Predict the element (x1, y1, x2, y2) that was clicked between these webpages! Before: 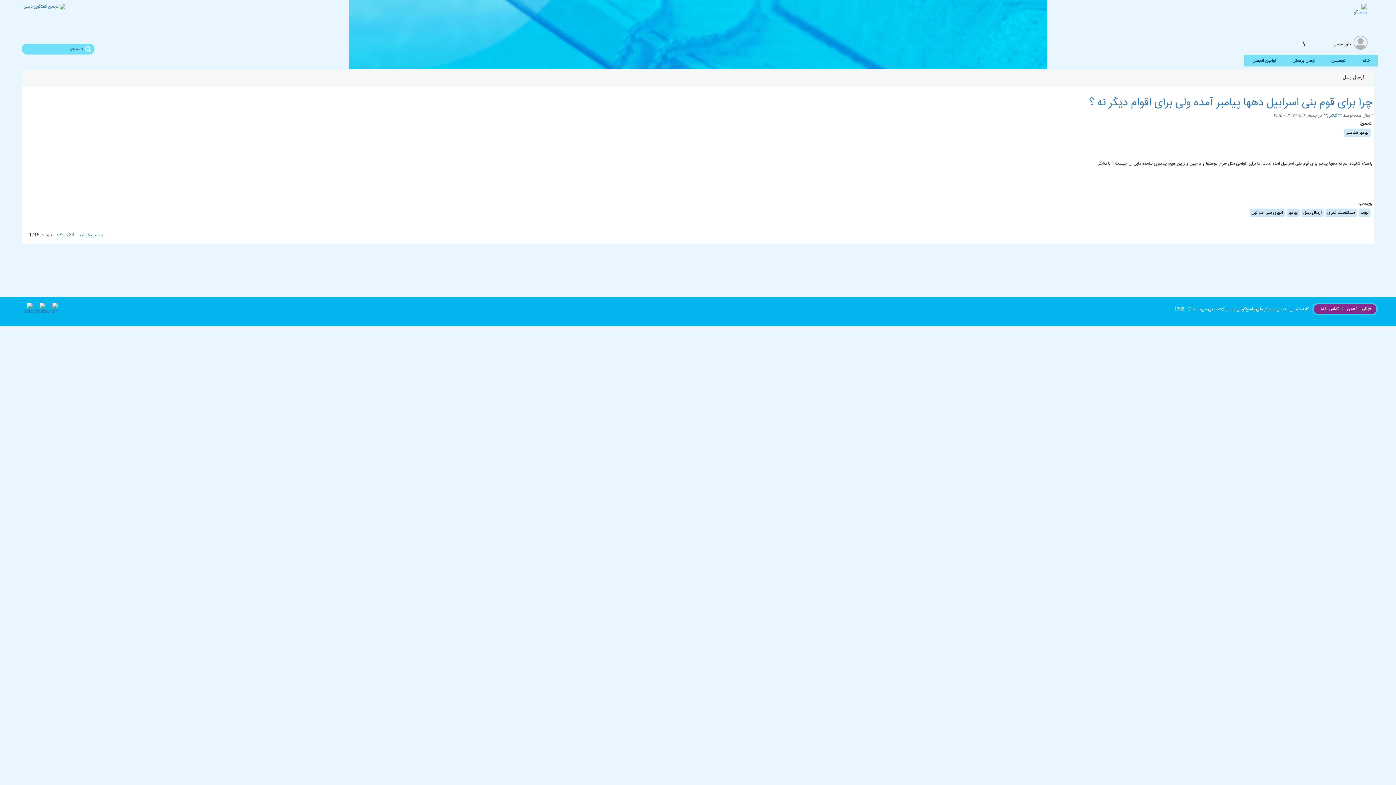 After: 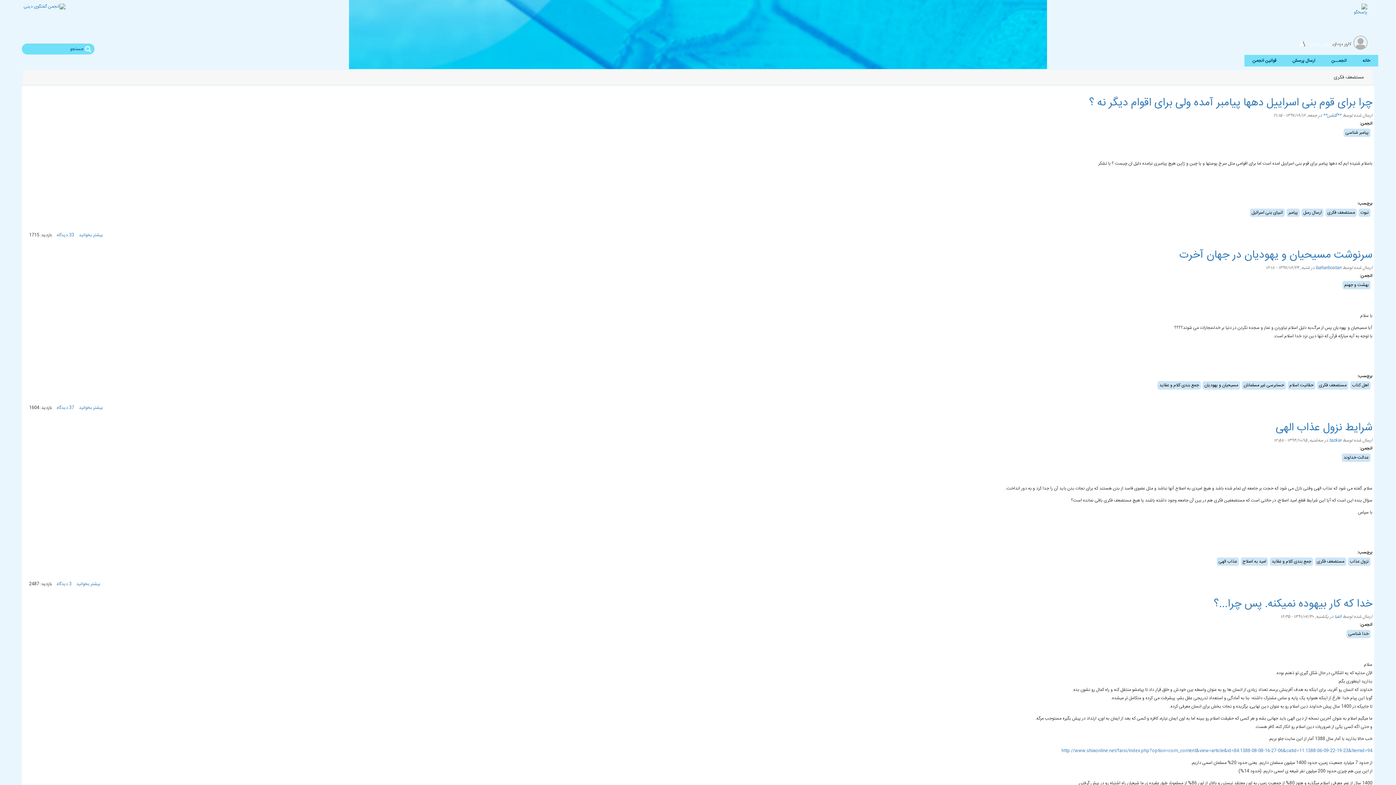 Action: label: مستضعف فکری bbox: (1327, 209, 1355, 216)